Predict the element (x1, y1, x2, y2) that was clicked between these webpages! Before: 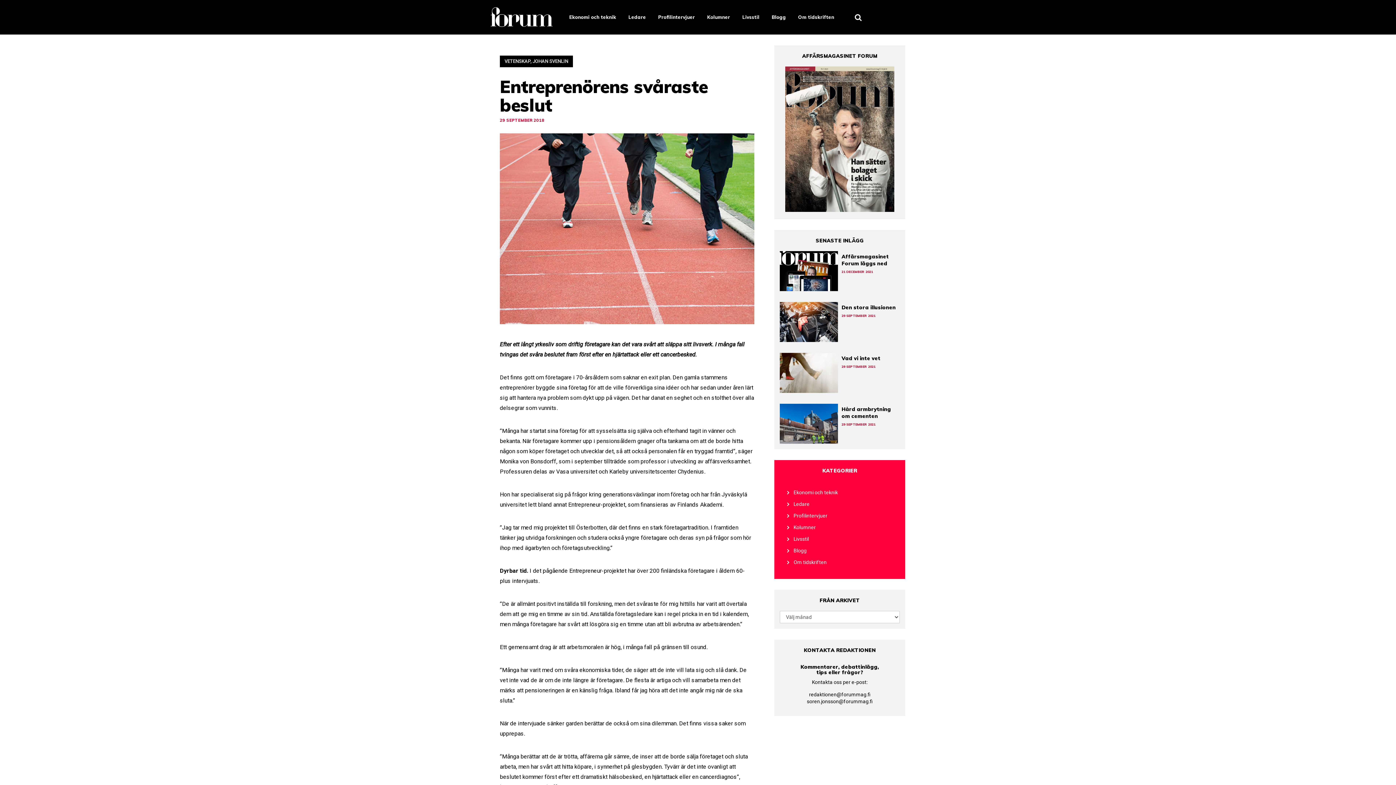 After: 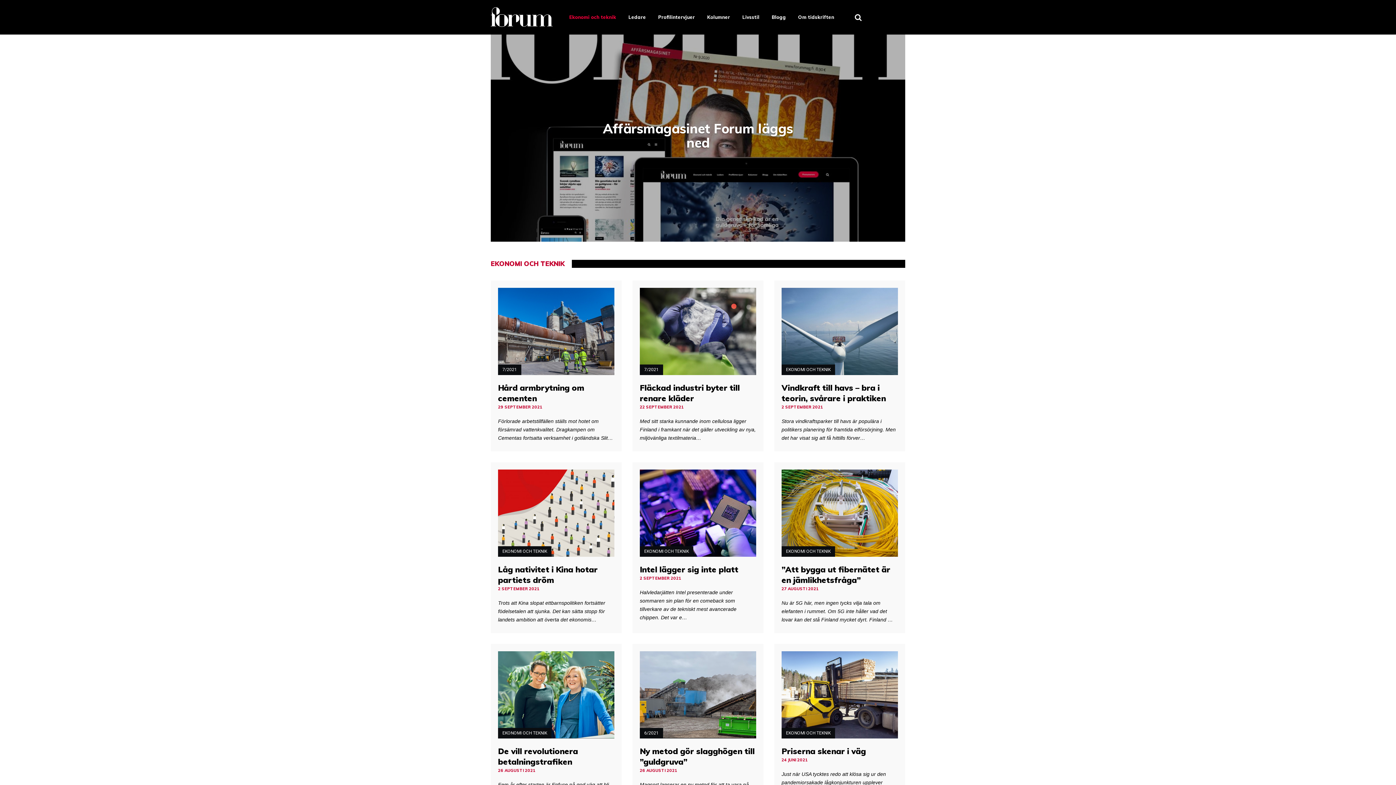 Action: label: Ekonomi och teknik bbox: (793, 489, 838, 495)